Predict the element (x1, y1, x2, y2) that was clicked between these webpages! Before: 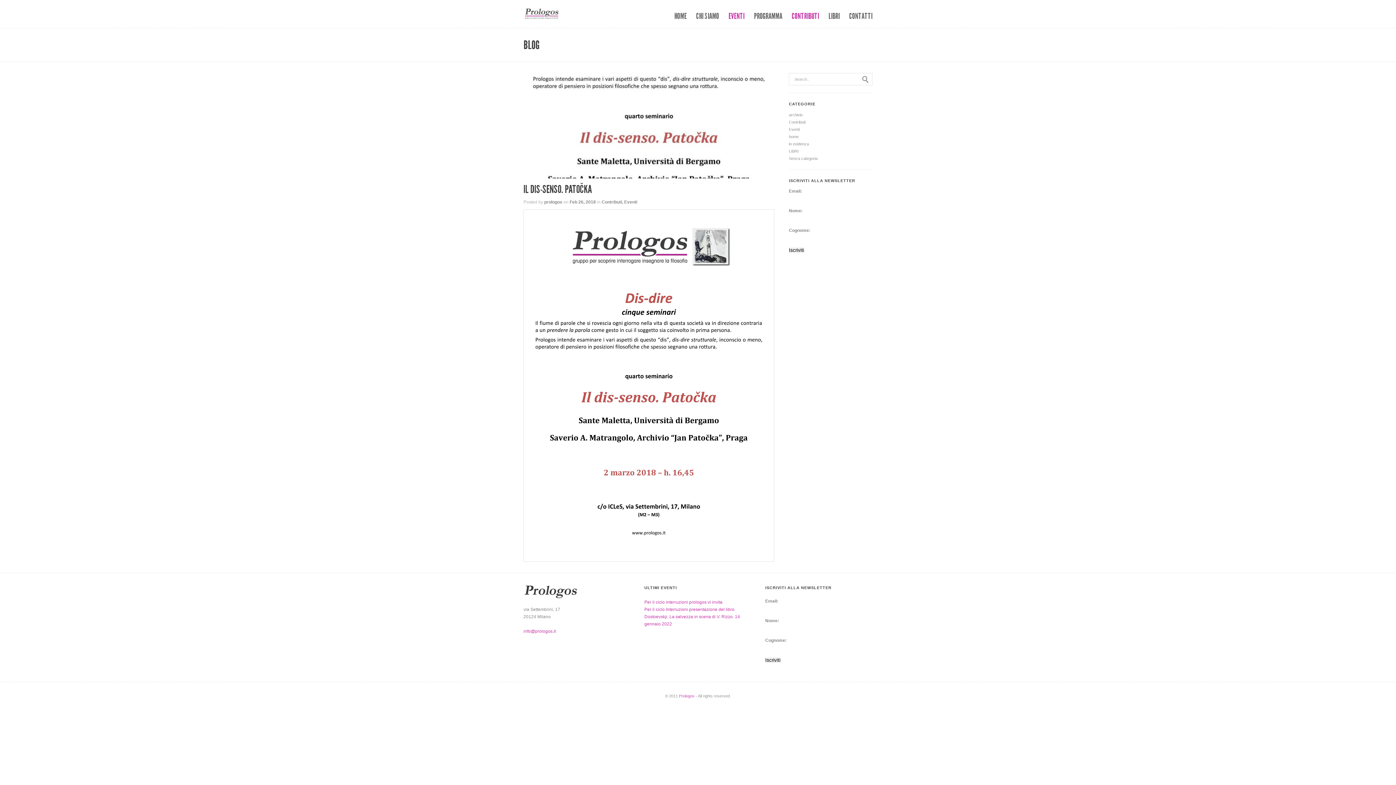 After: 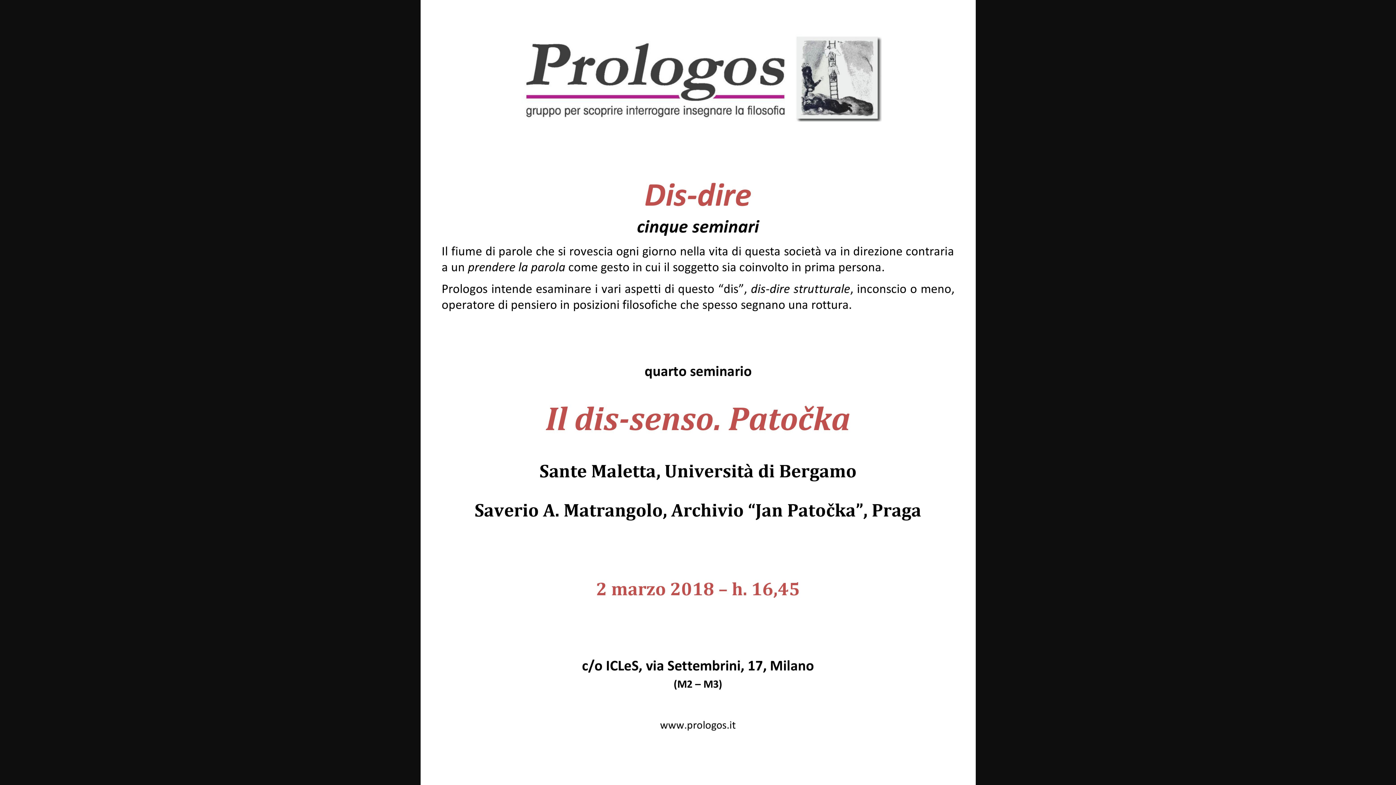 Action: bbox: (523, 209, 774, 562)